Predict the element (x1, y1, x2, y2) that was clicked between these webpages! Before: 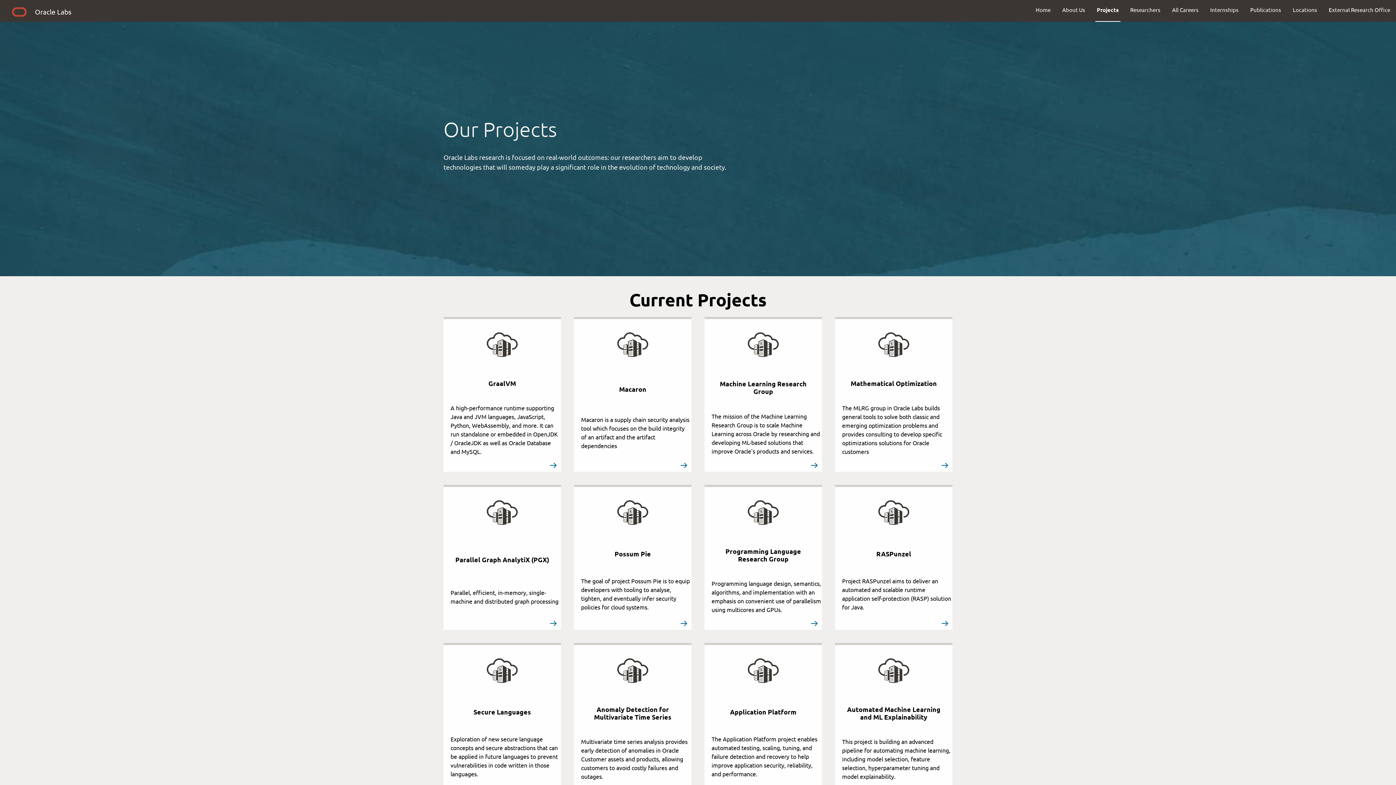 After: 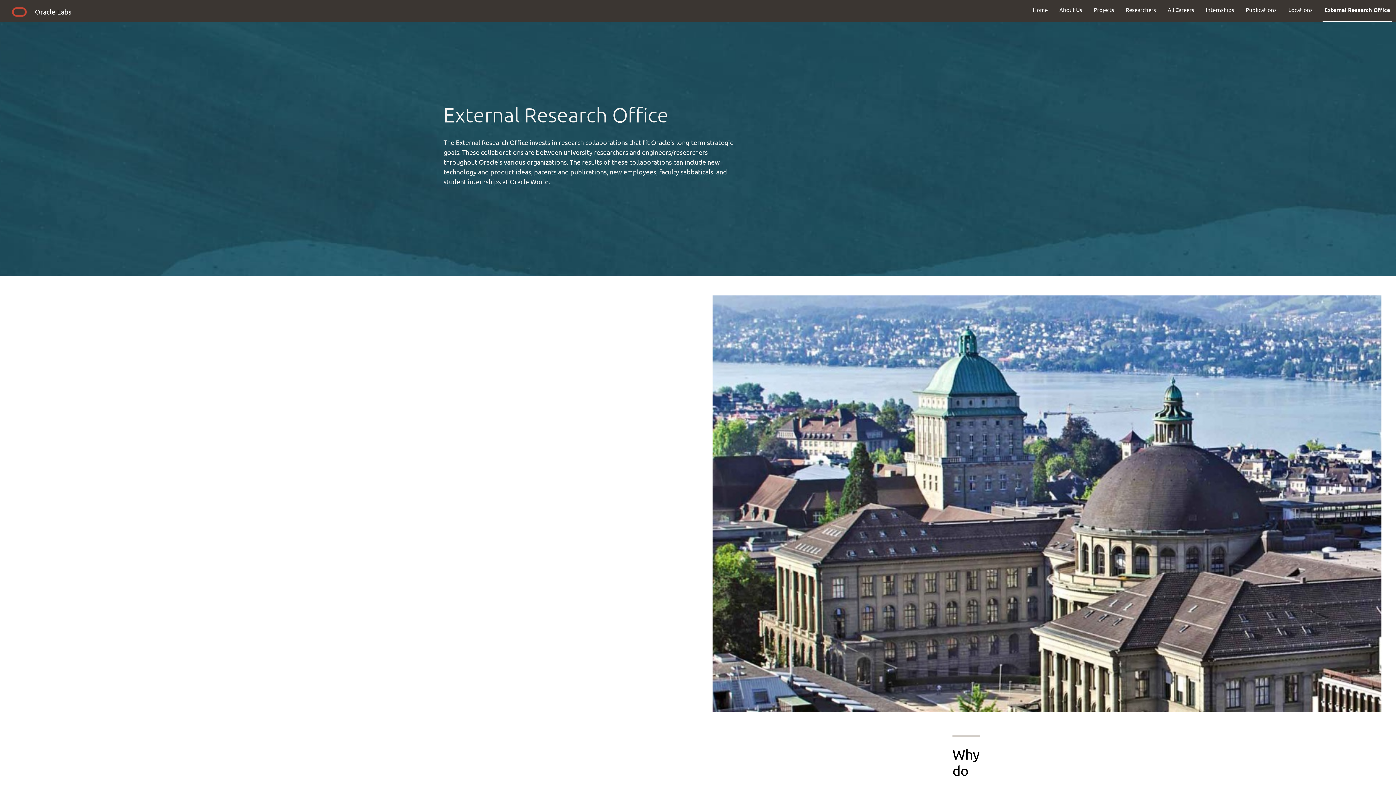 Action: label: External Research Office bbox: (1323, 0, 1396, 19)